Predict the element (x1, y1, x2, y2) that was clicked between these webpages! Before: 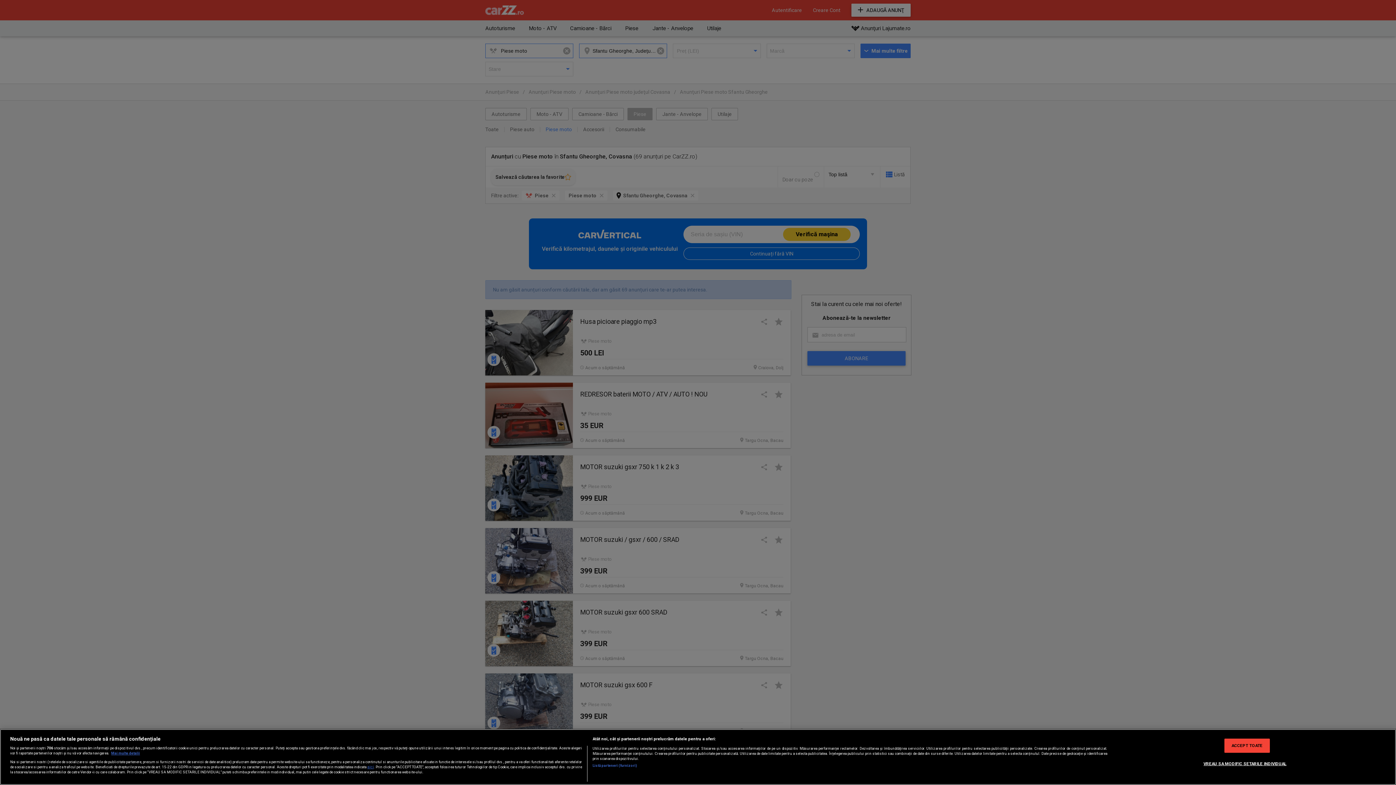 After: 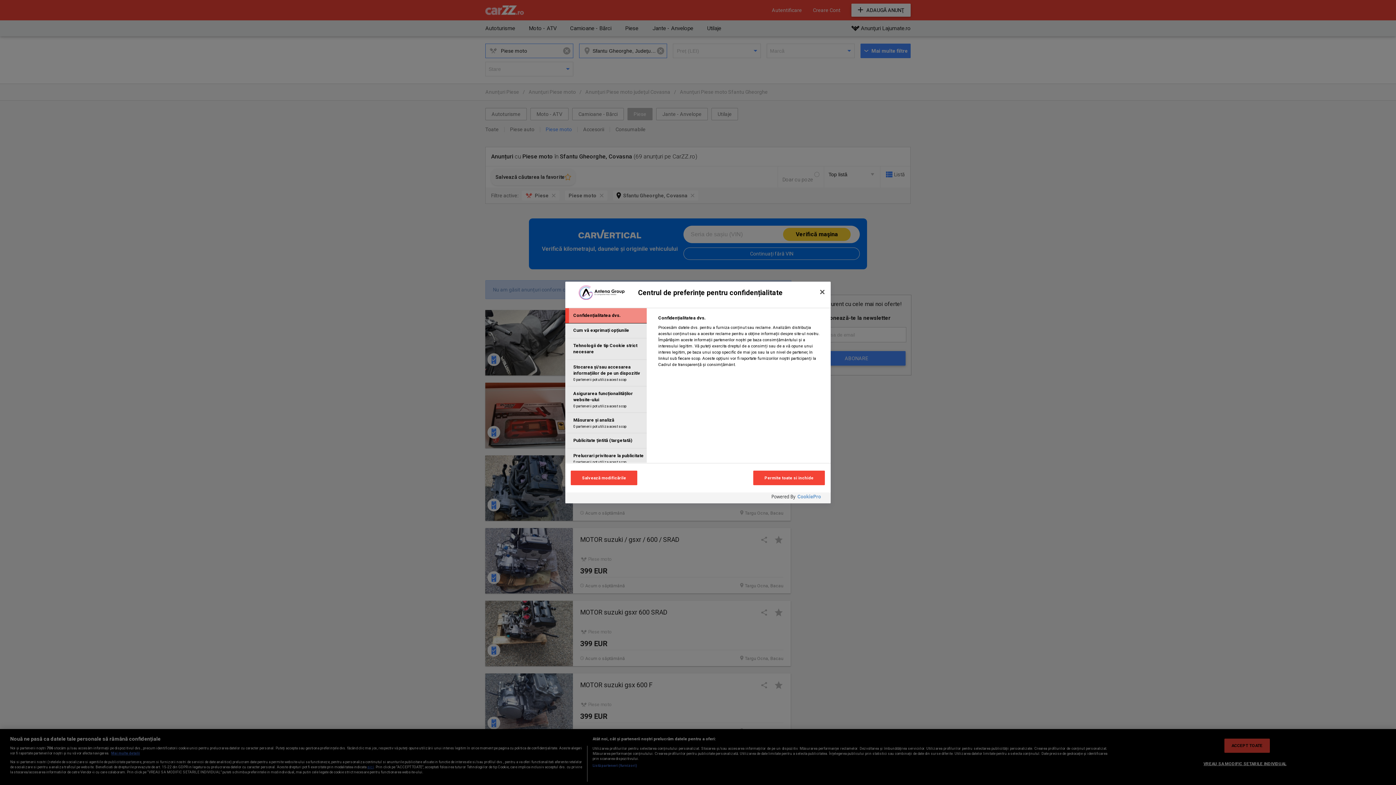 Action: bbox: (1203, 757, 1286, 770) label: VREAU SA MODIFIC SETARILE INDIVIDUAL